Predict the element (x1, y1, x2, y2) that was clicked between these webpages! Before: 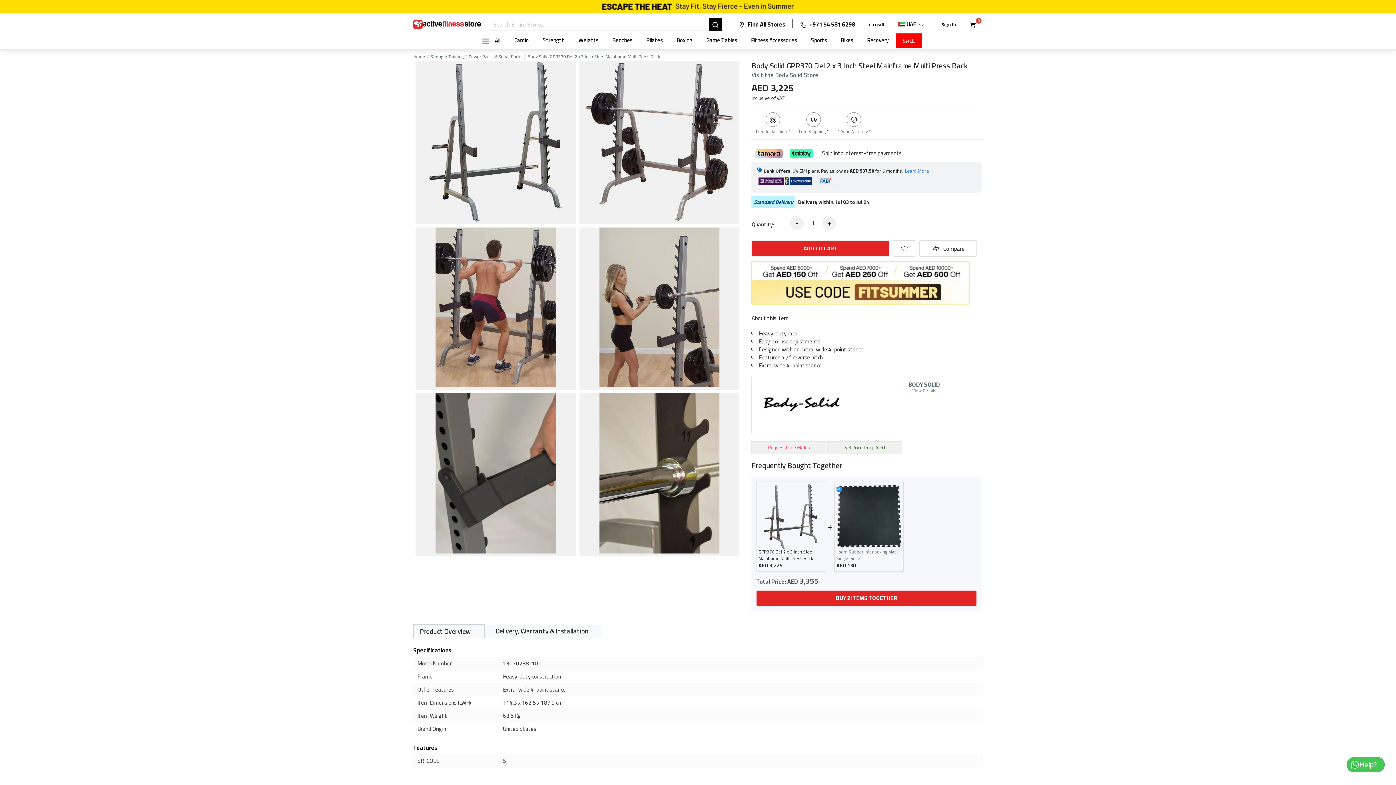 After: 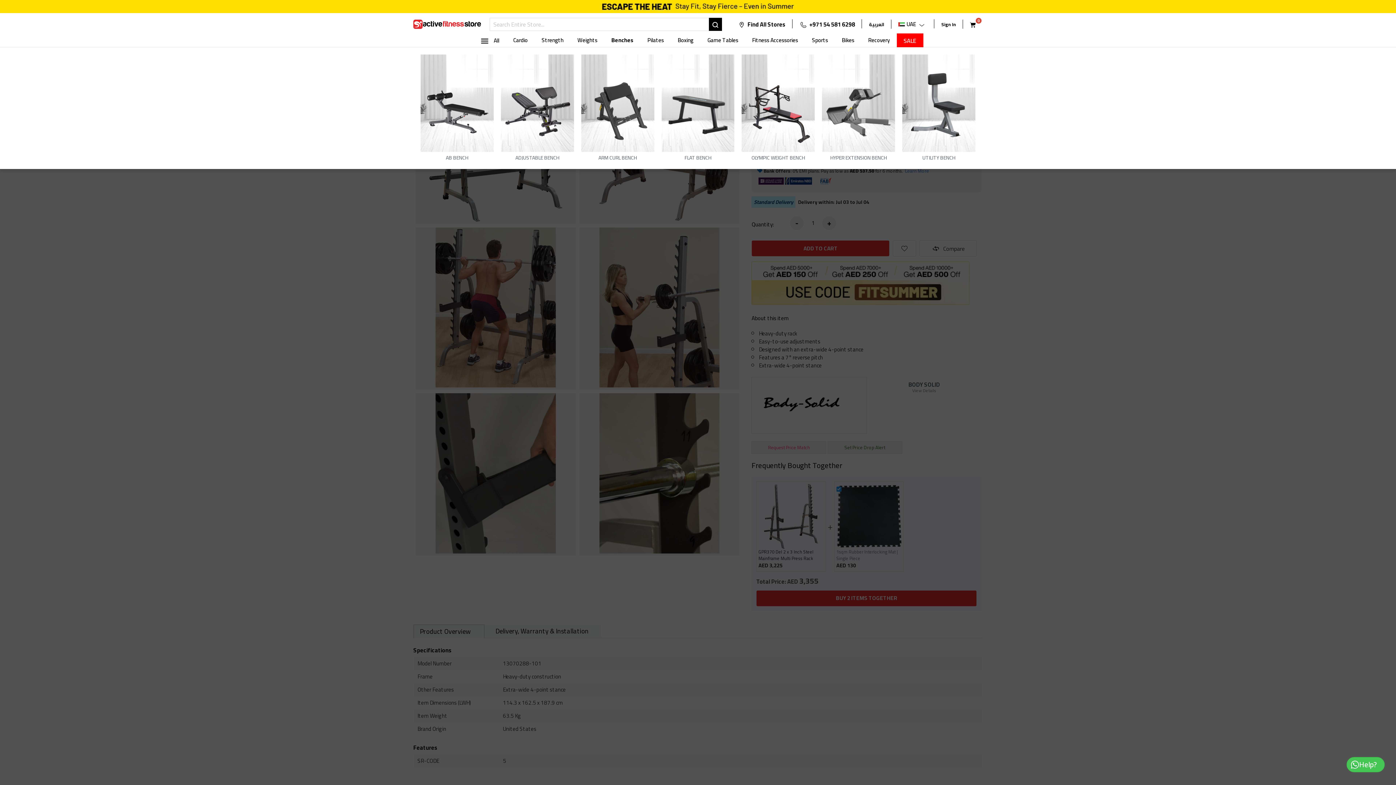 Action: label: Benches bbox: (605, 33, 639, 47)